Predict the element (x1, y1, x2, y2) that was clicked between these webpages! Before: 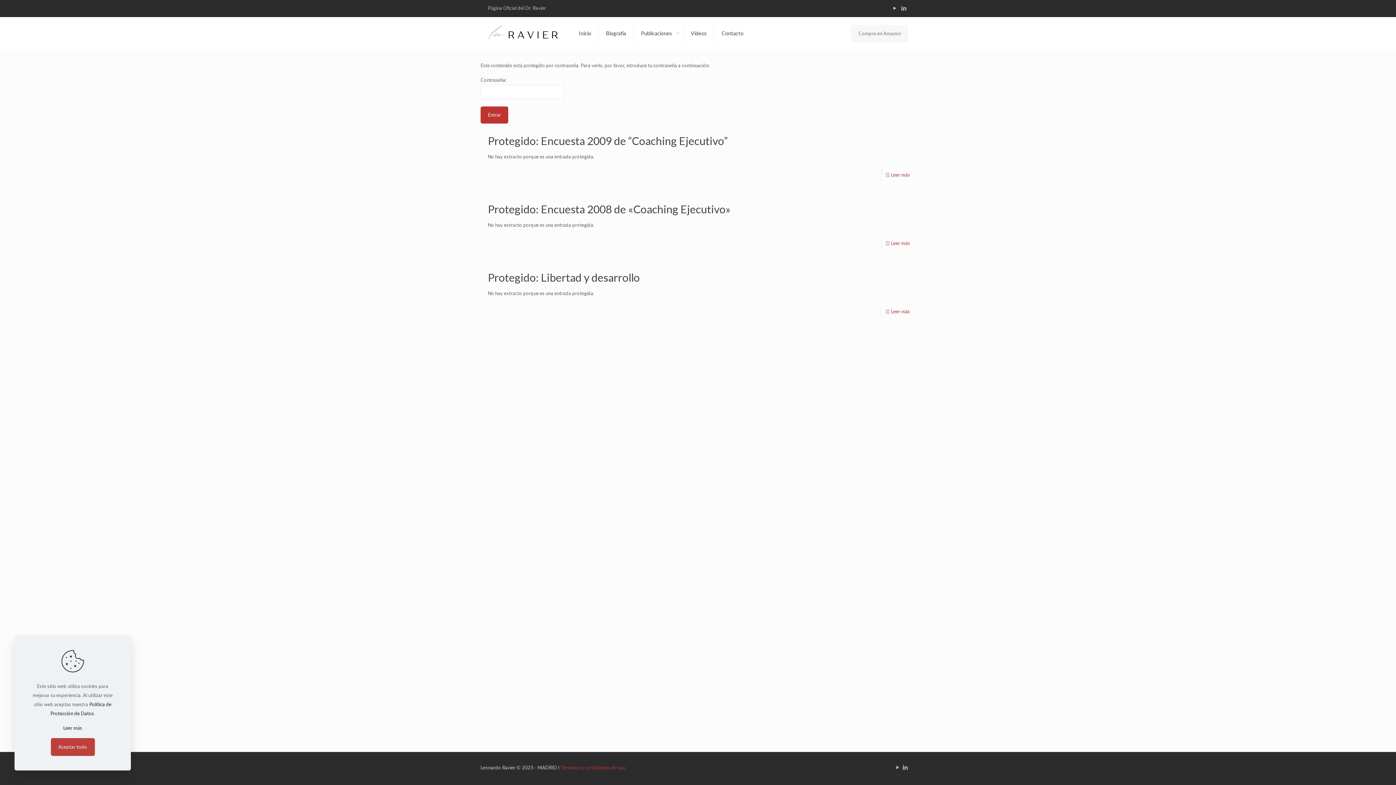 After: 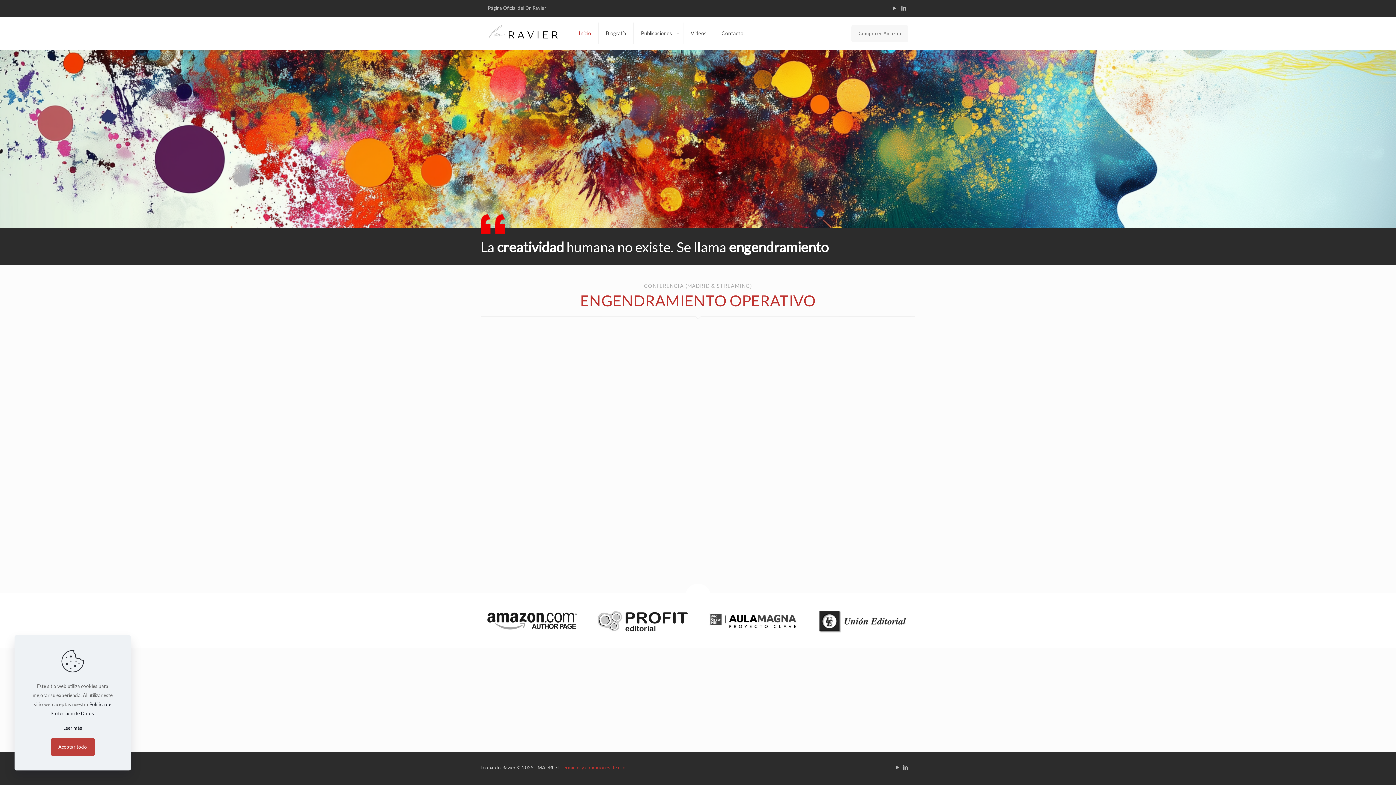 Action: bbox: (571, 17, 598, 49) label: Inicio